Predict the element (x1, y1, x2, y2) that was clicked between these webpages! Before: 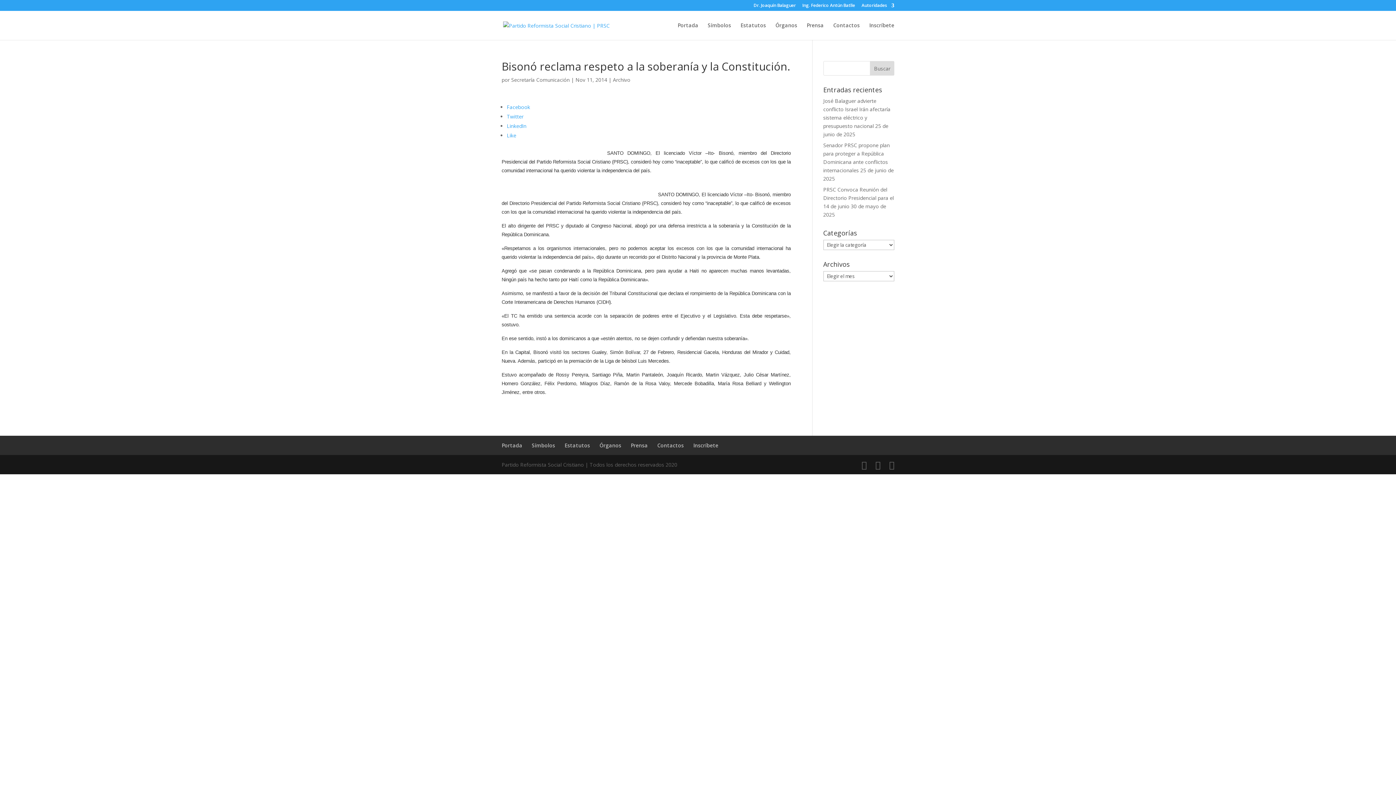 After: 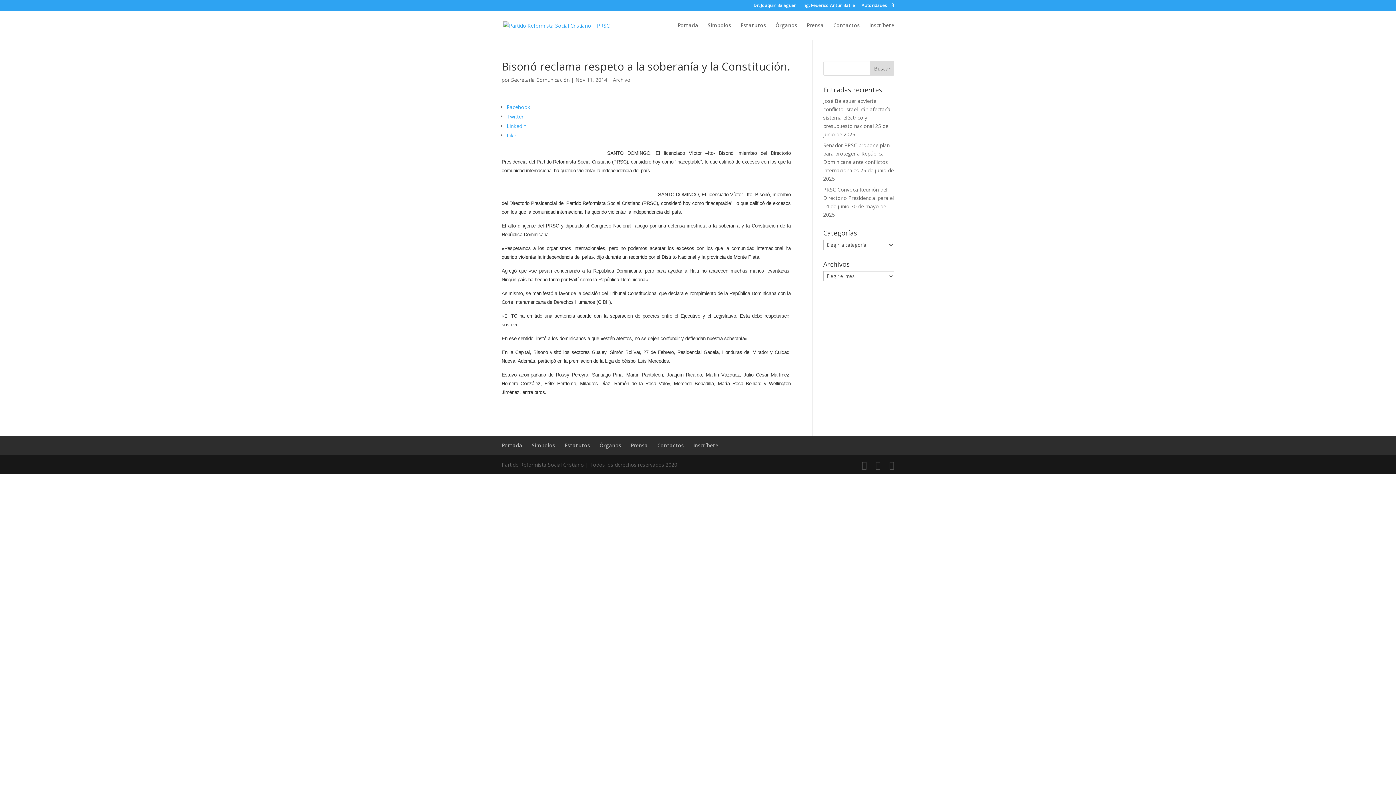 Action: label: Like bbox: (506, 130, 790, 140)